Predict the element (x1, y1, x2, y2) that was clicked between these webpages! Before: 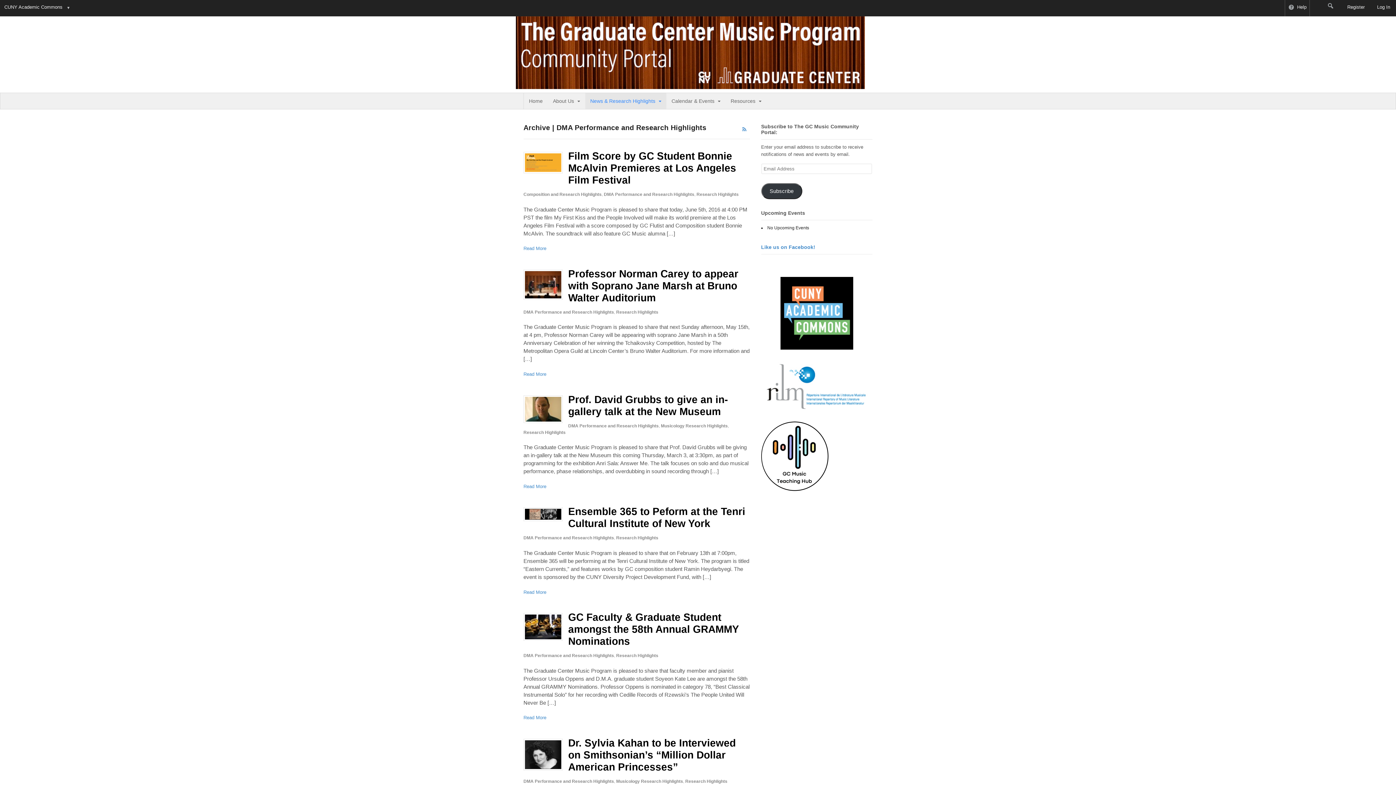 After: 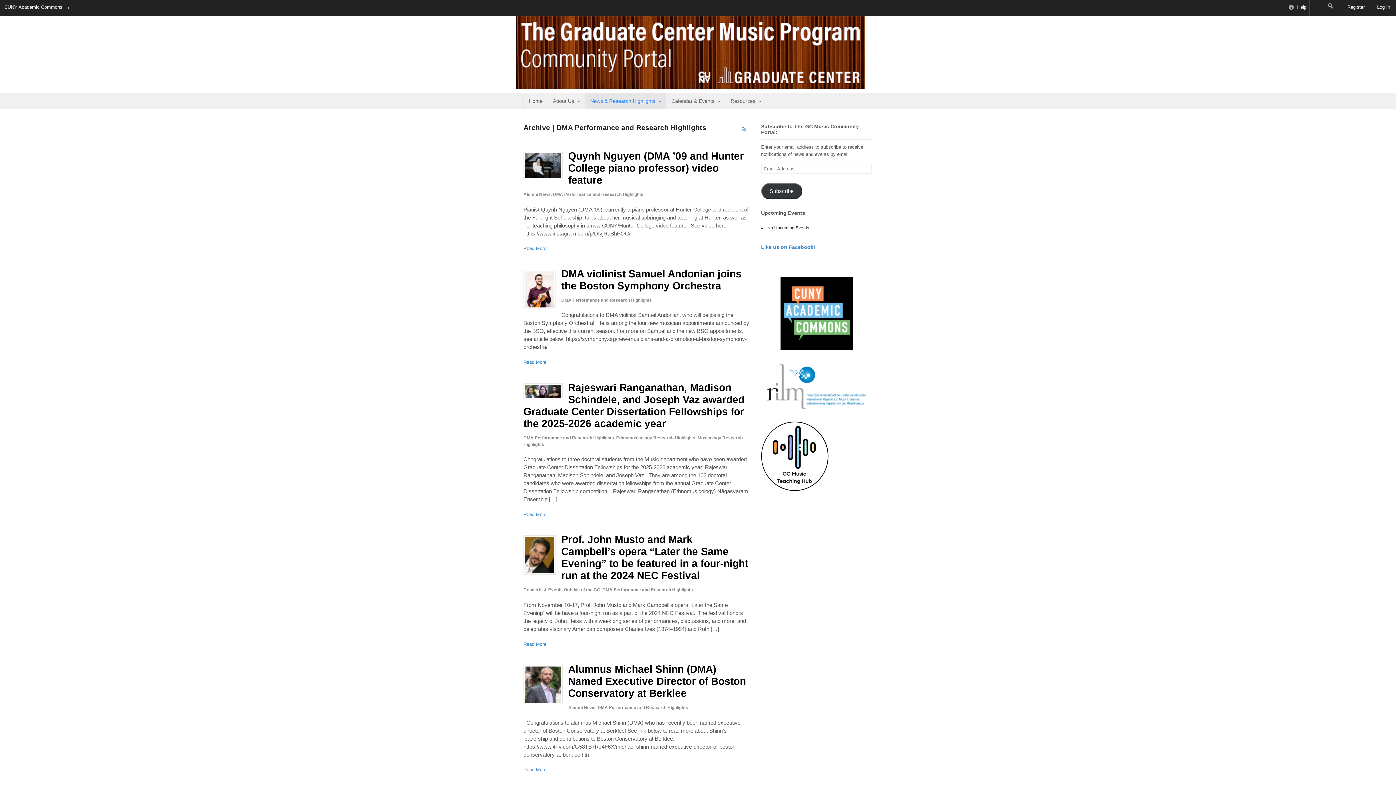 Action: bbox: (604, 192, 694, 197) label: DMA Performance and Research Highlights